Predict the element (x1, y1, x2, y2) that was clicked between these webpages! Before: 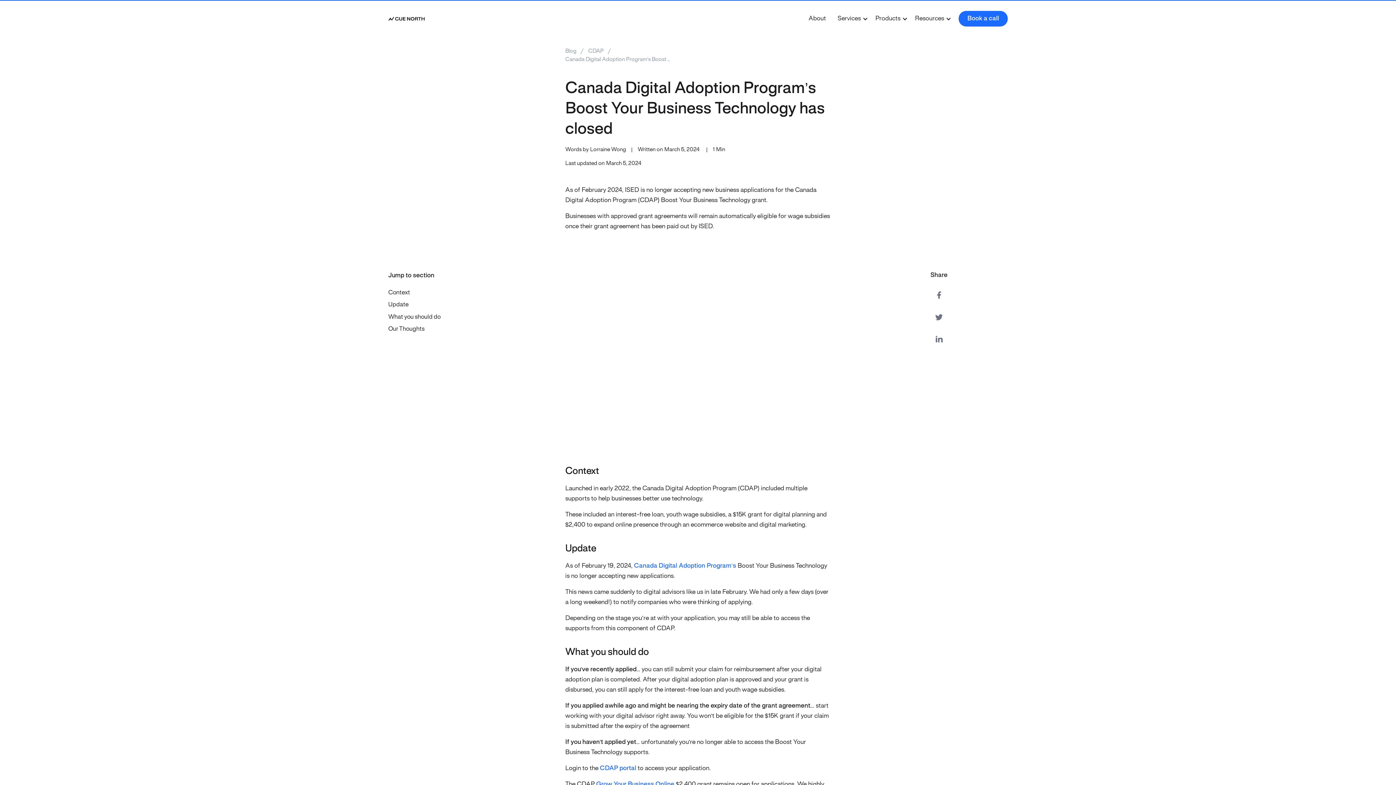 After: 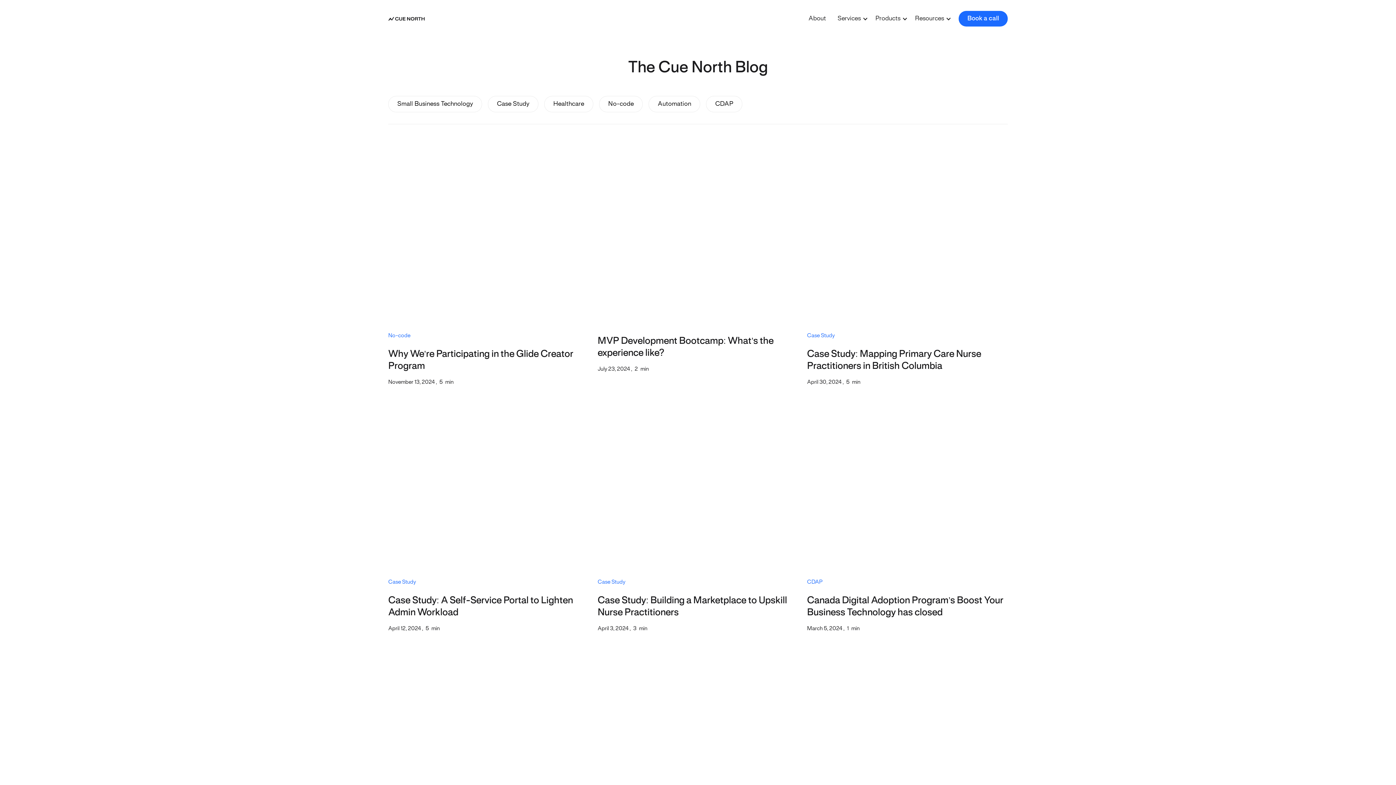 Action: label: Blog bbox: (565, 48, 580, 53)